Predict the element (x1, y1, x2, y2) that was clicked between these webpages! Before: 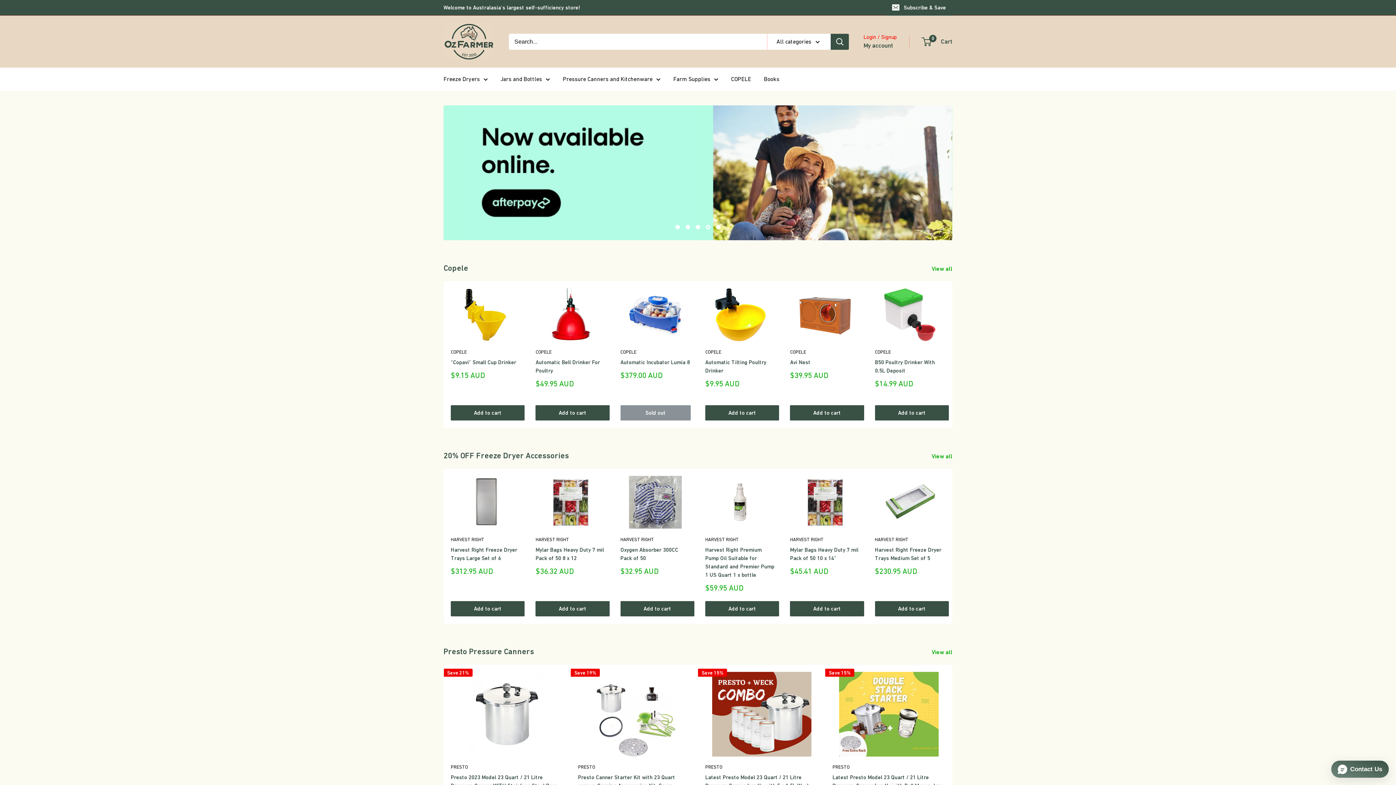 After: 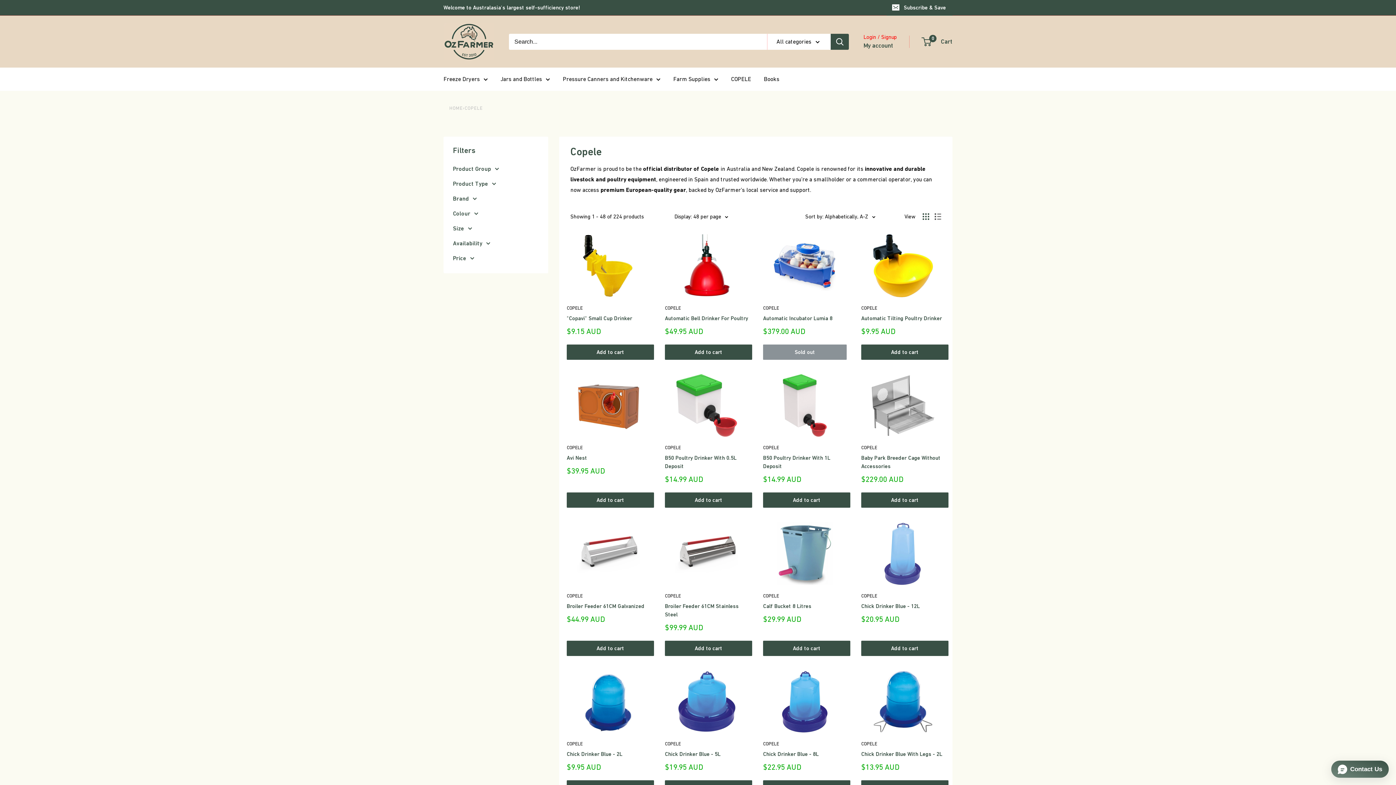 Action: bbox: (790, 348, 860, 355) label: COPELE